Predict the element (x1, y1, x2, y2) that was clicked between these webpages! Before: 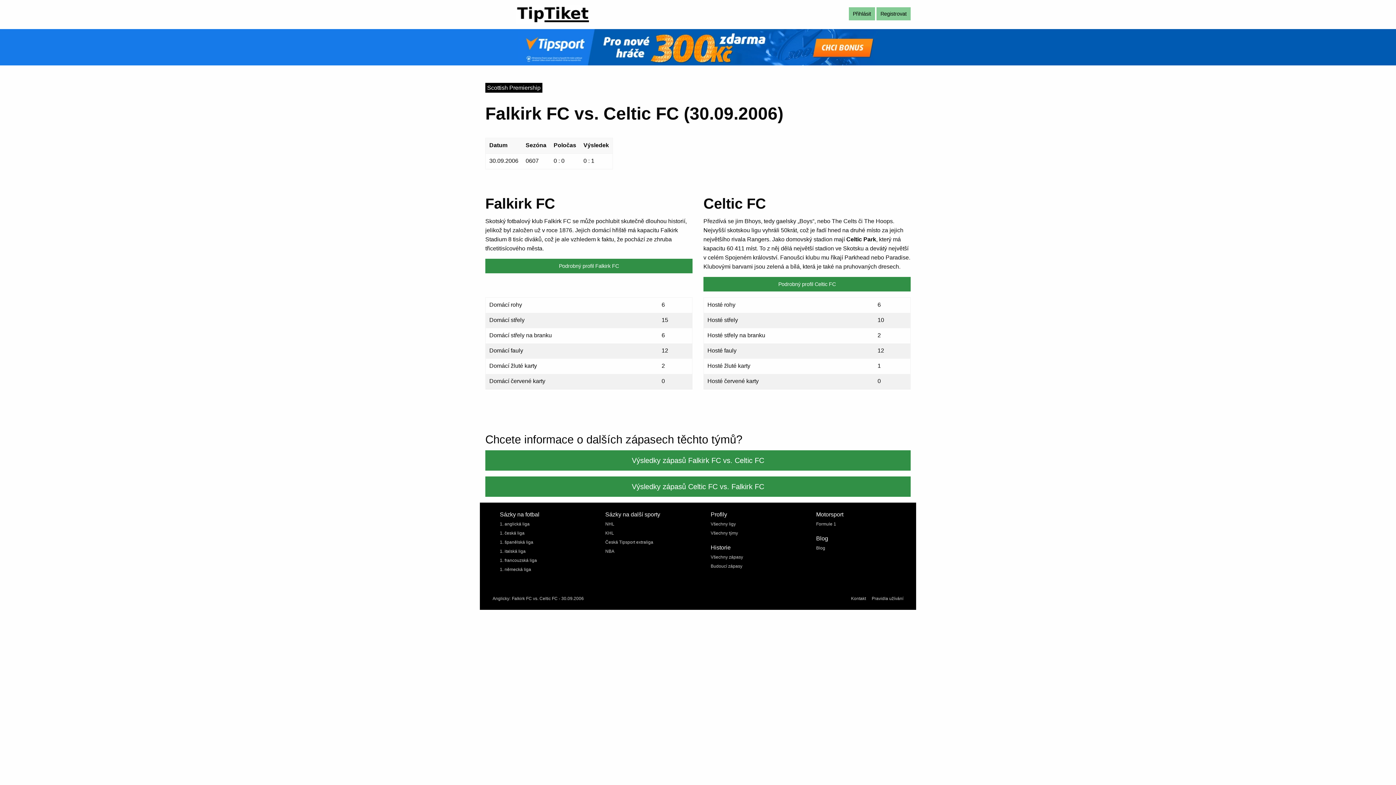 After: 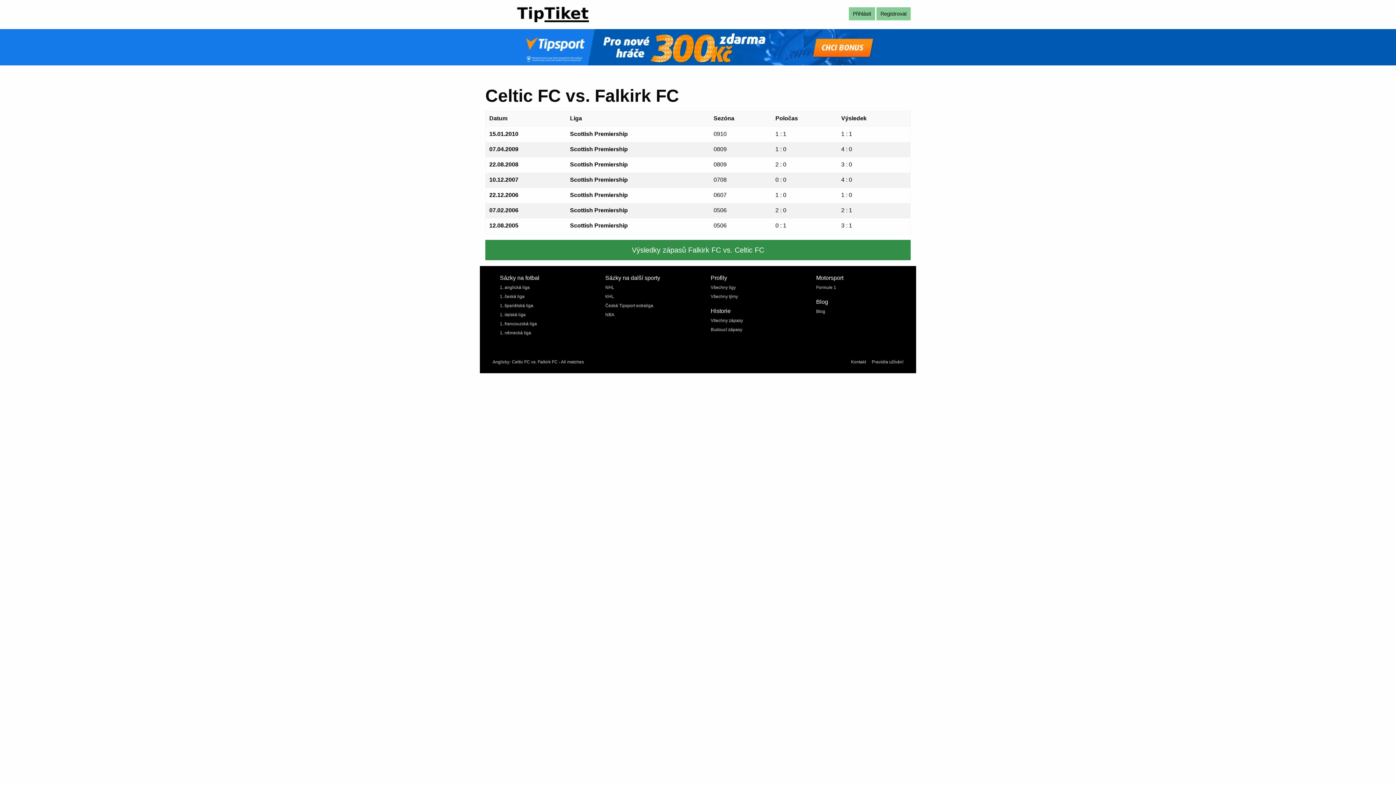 Action: label: Výsledky zápasů Celtic FC vs. Falkirk FC bbox: (485, 476, 910, 497)